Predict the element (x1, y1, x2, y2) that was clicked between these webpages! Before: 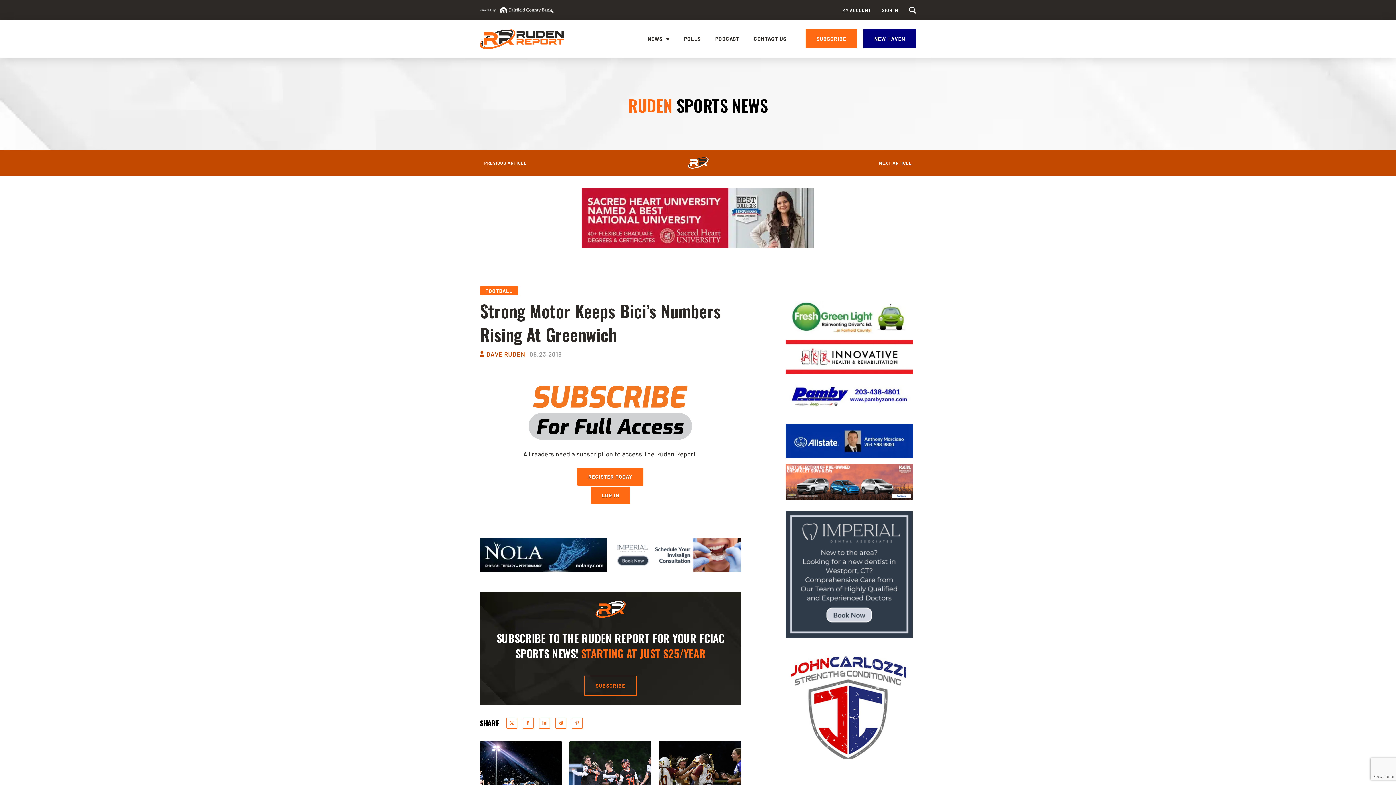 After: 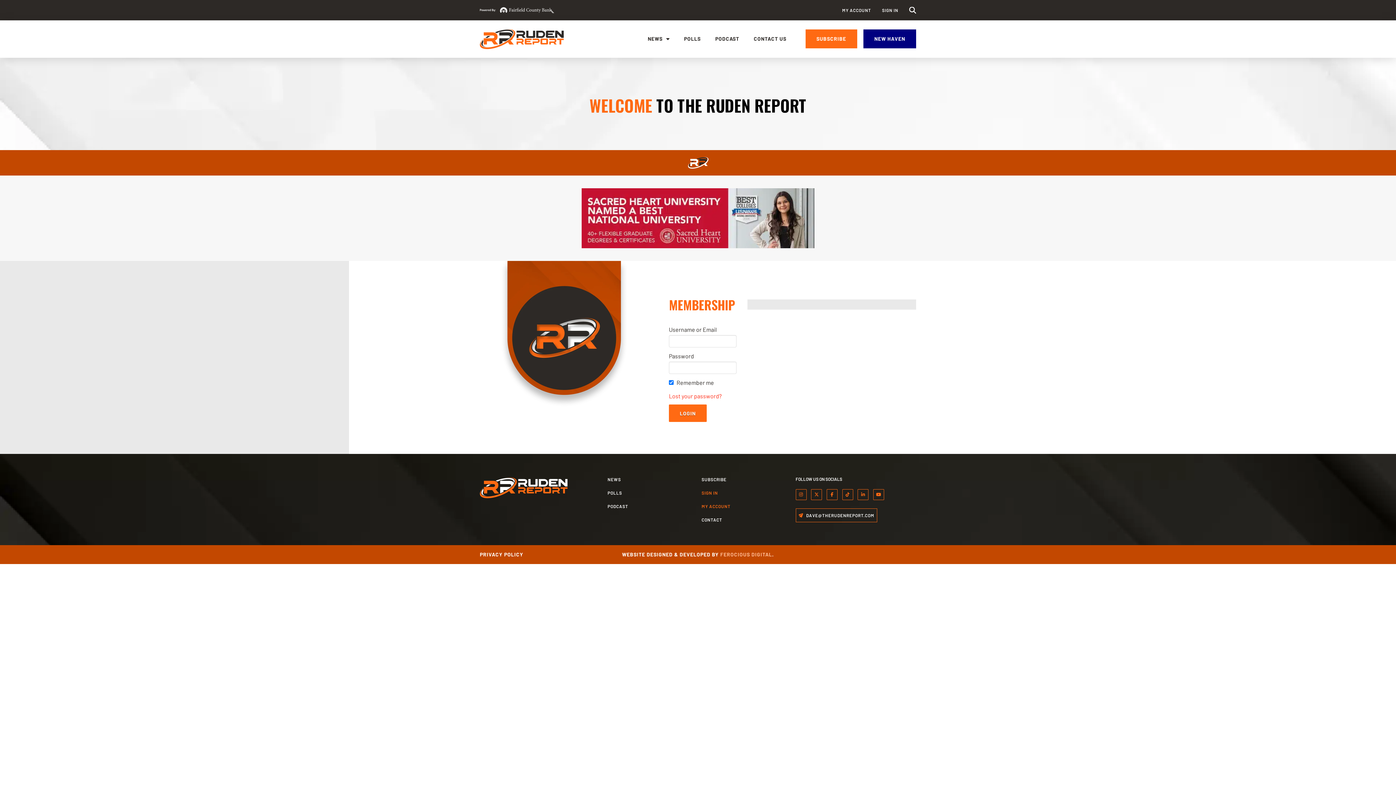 Action: bbox: (882, 6, 898, 14) label: SIGN IN